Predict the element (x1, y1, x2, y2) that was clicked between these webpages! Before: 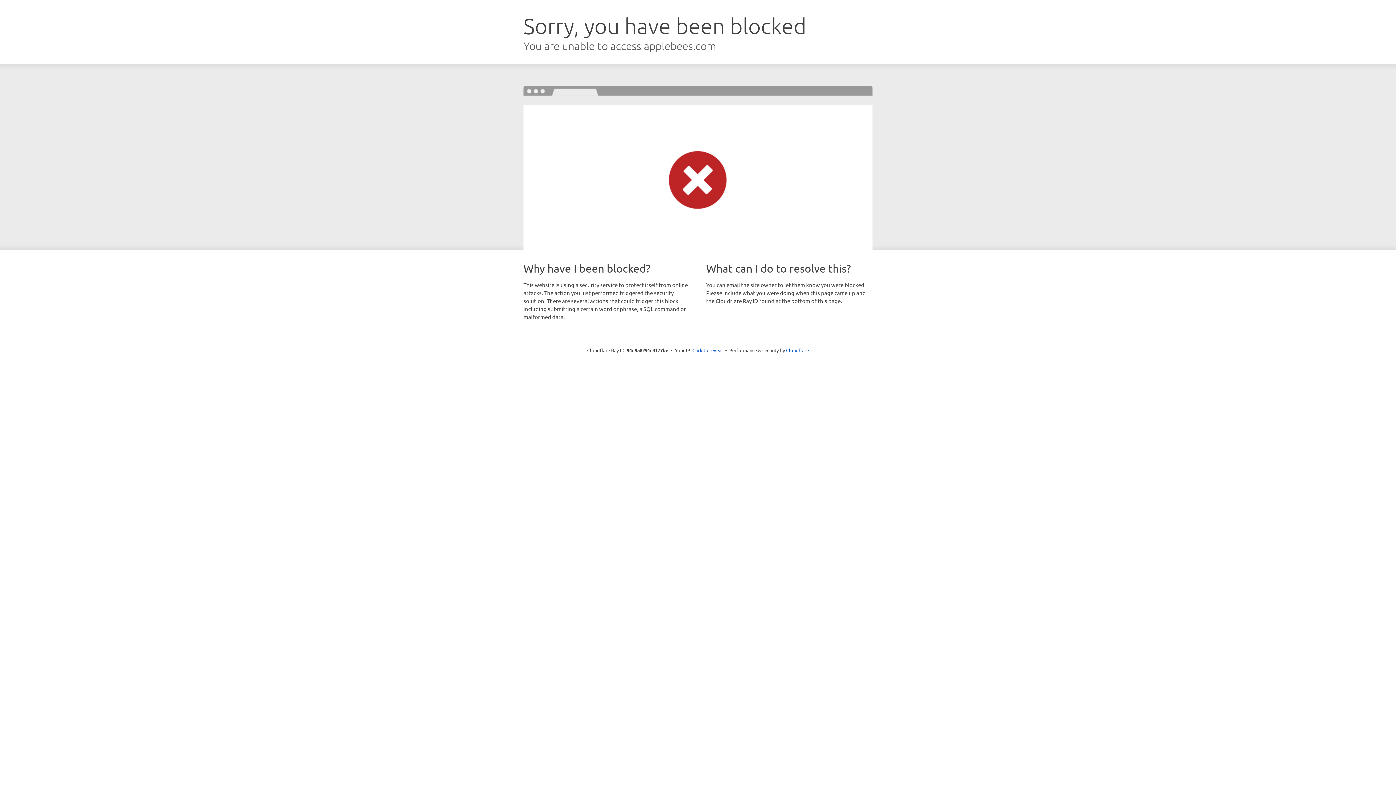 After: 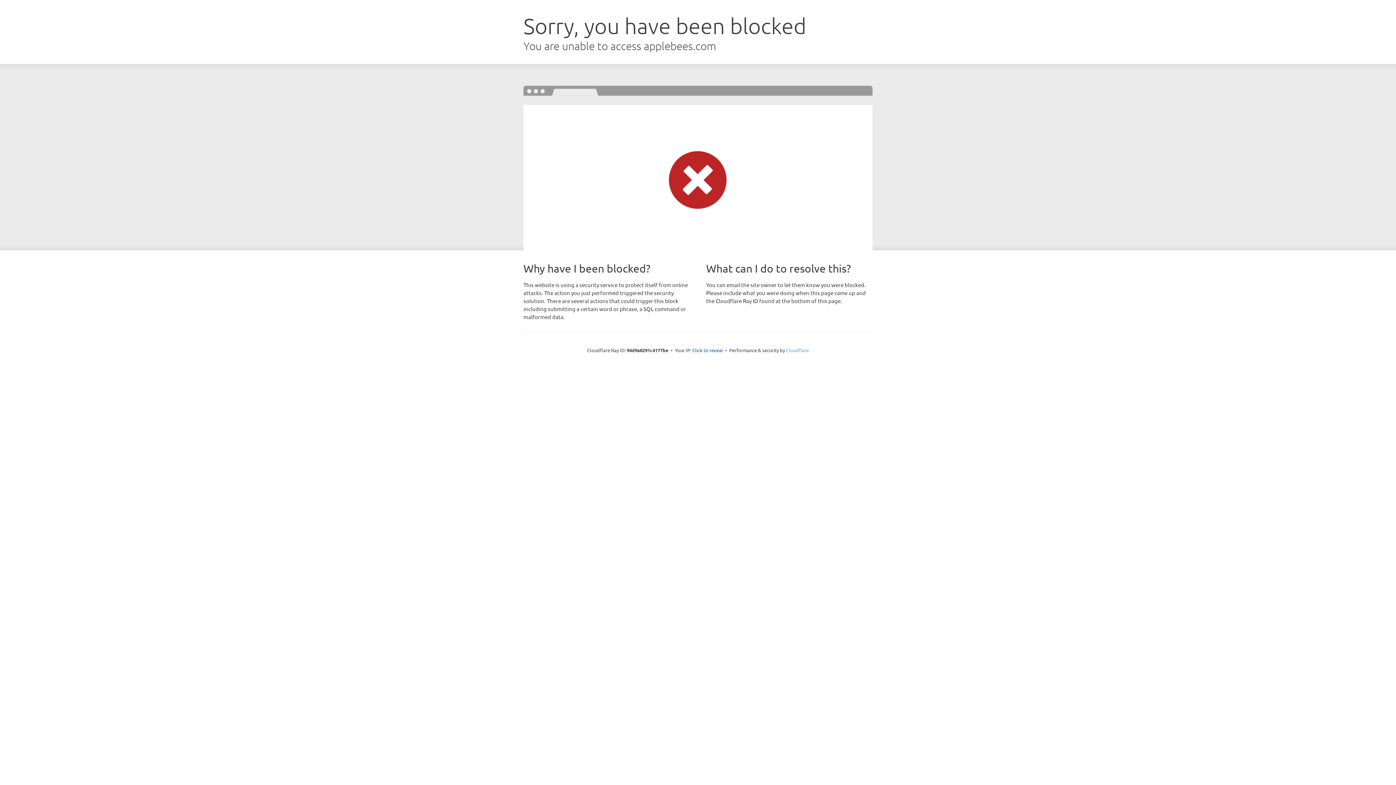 Action: label: Cloudflare bbox: (786, 347, 809, 353)